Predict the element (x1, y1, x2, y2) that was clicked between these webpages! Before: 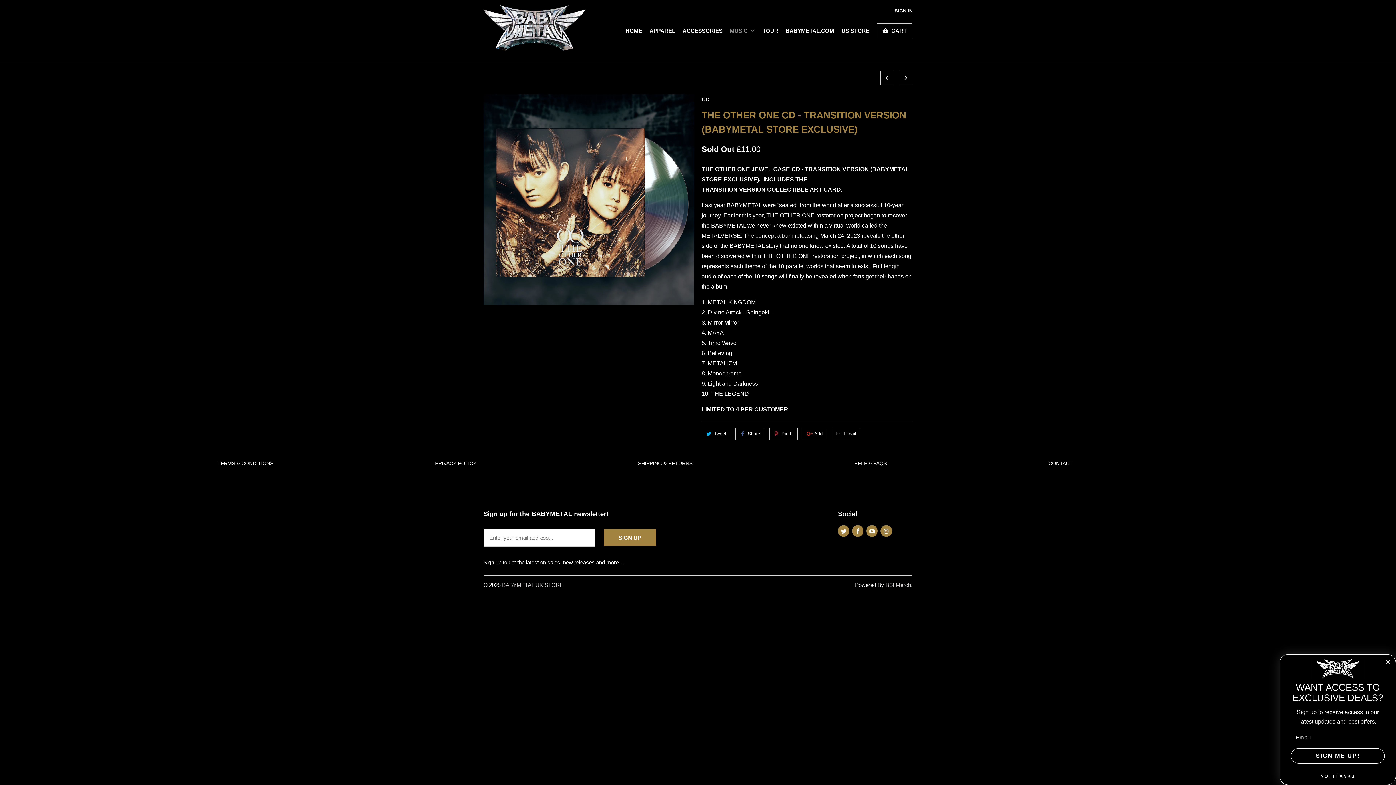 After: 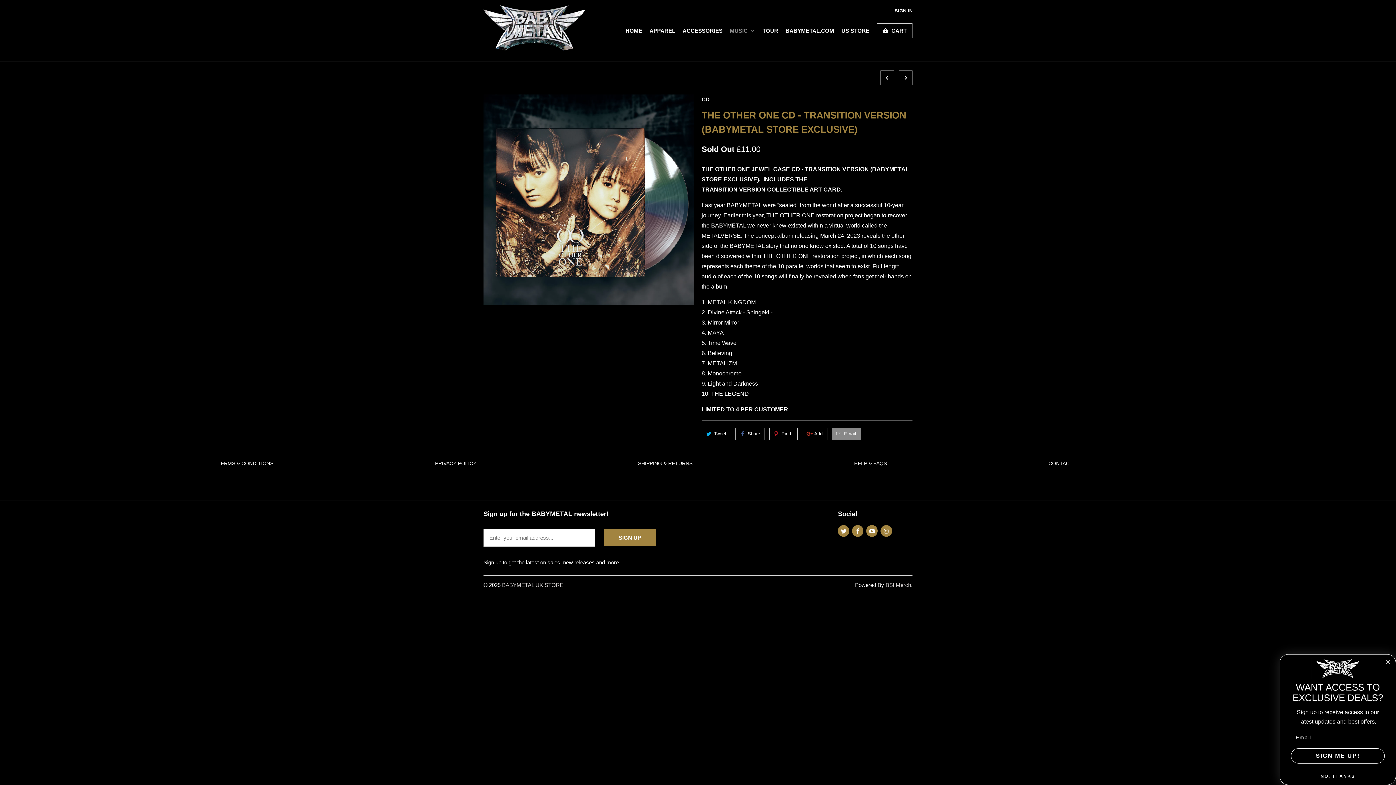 Action: label: Email bbox: (831, 427, 860, 440)